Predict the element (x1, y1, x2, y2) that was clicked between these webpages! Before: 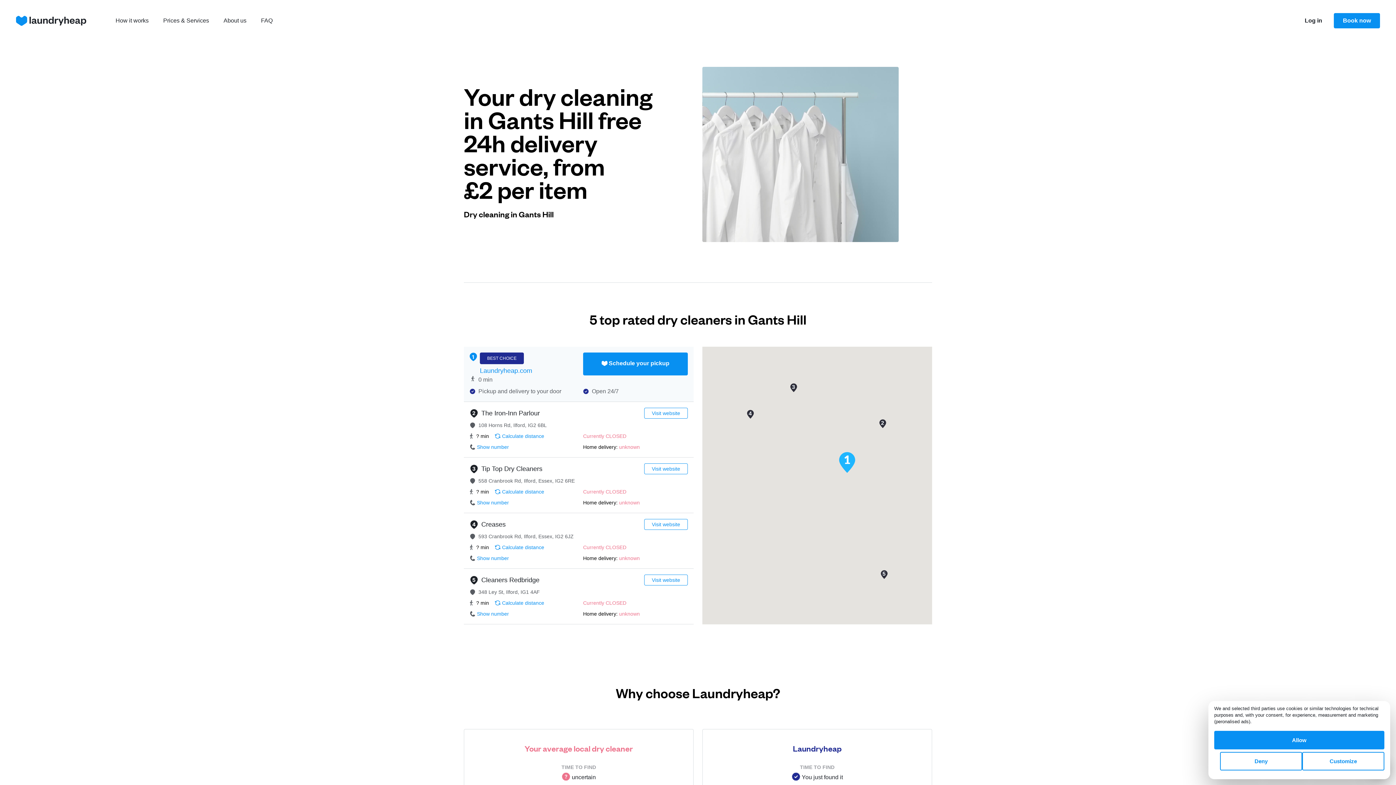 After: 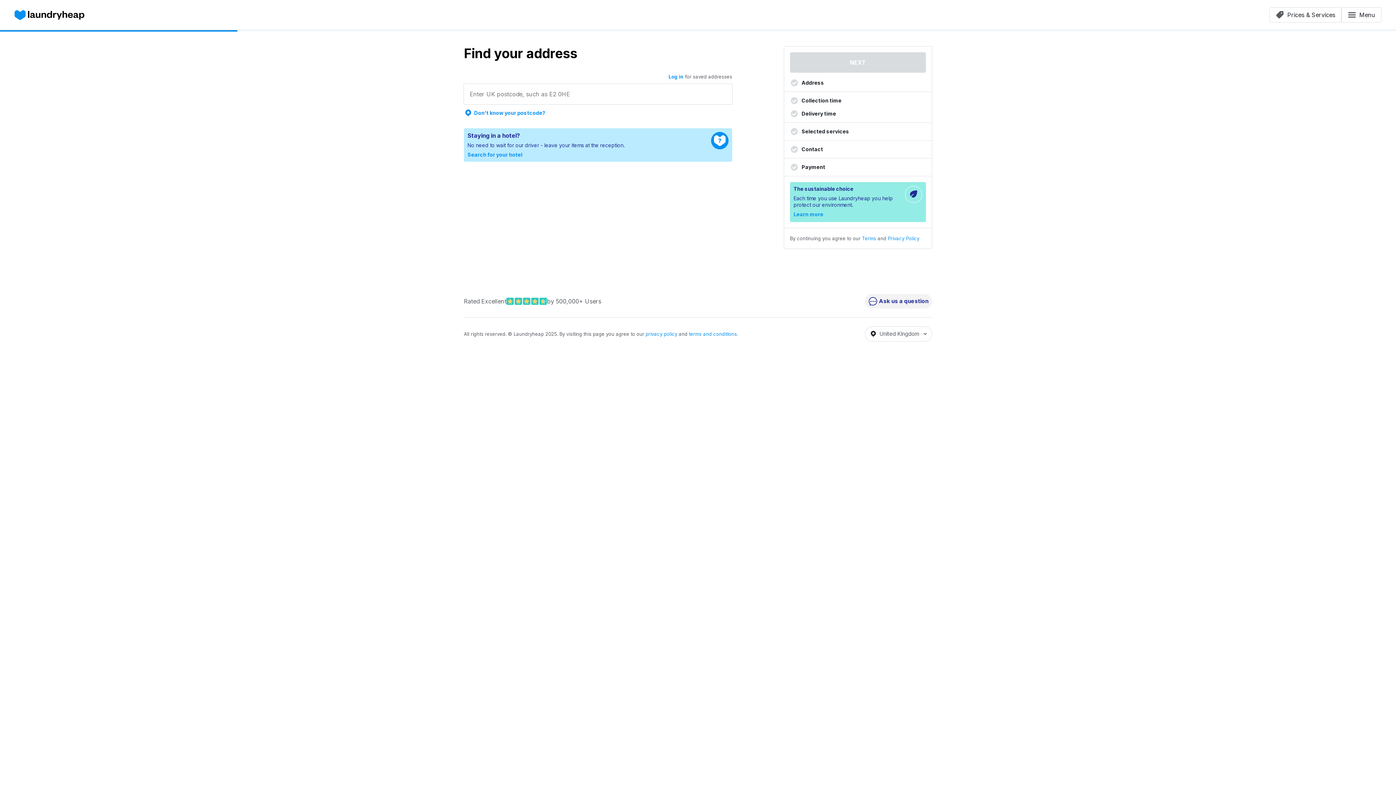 Action: bbox: (583, 352, 688, 375) label: Schedule your pickup